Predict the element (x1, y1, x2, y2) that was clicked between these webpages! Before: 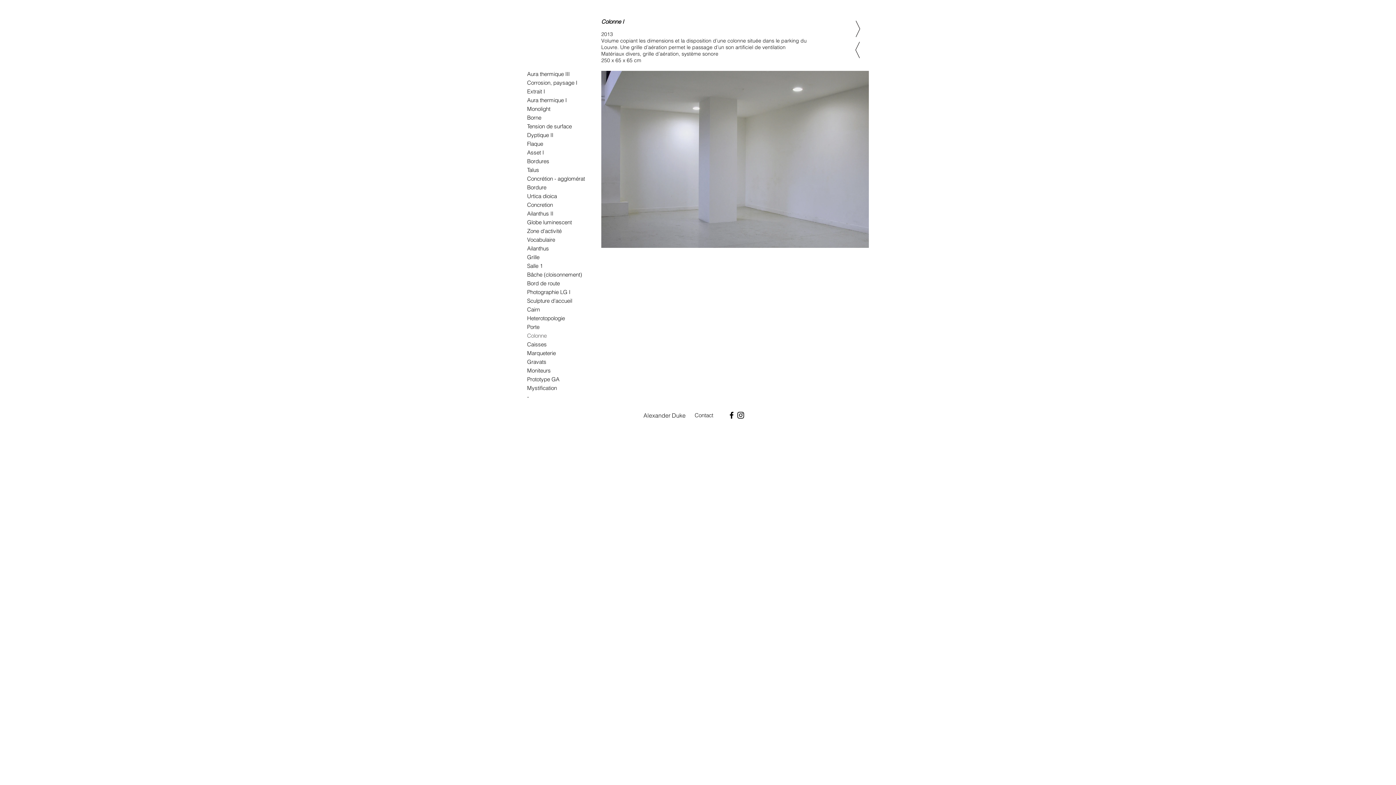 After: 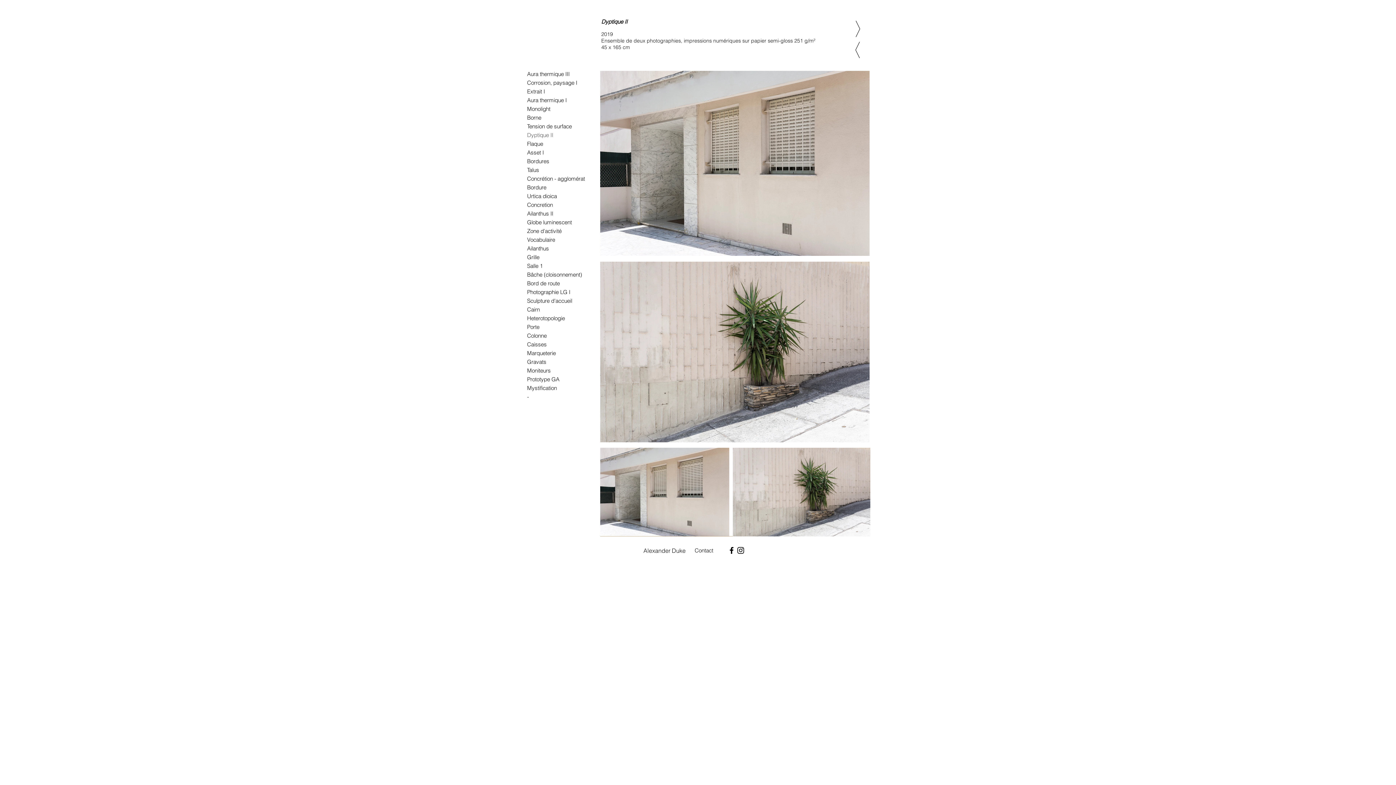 Action: label: Dyptique II bbox: (522, 130, 616, 139)